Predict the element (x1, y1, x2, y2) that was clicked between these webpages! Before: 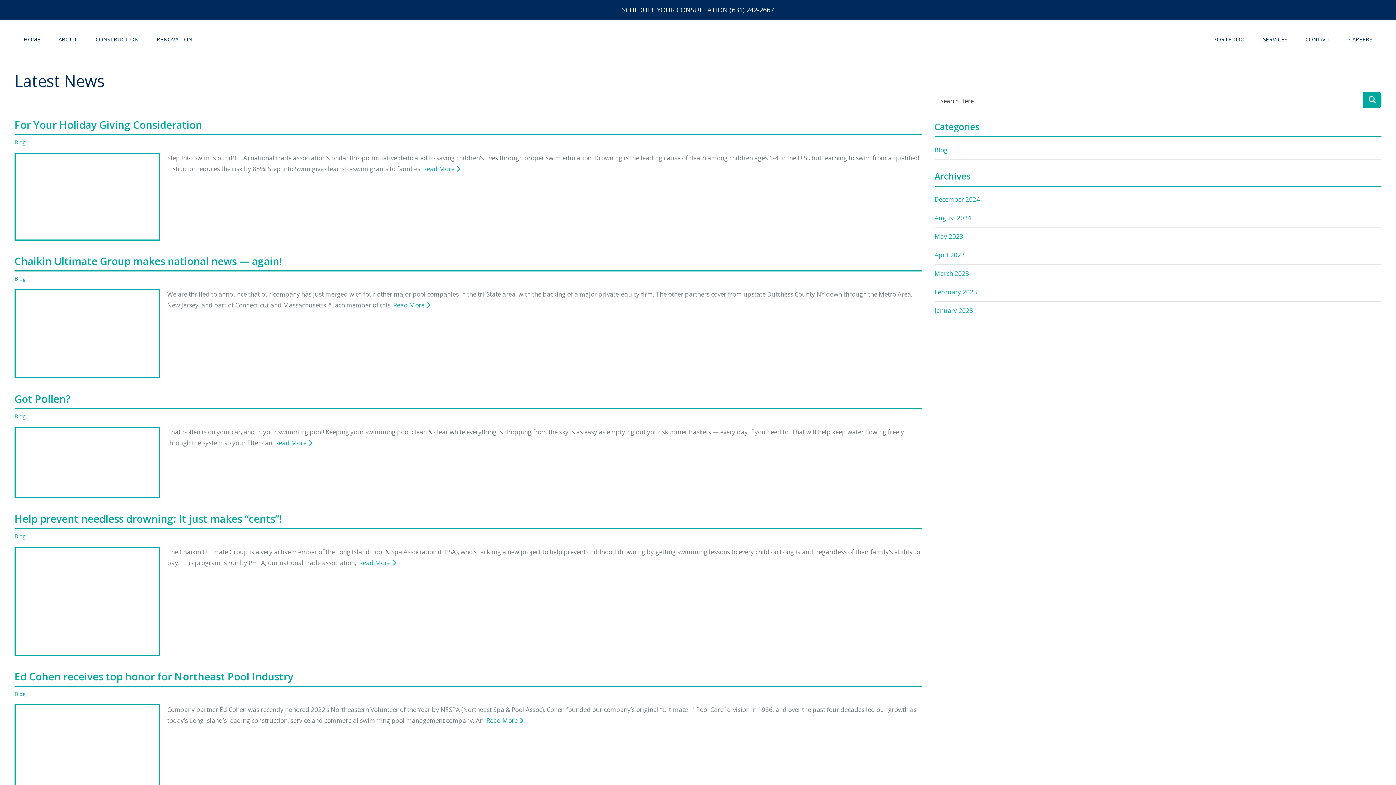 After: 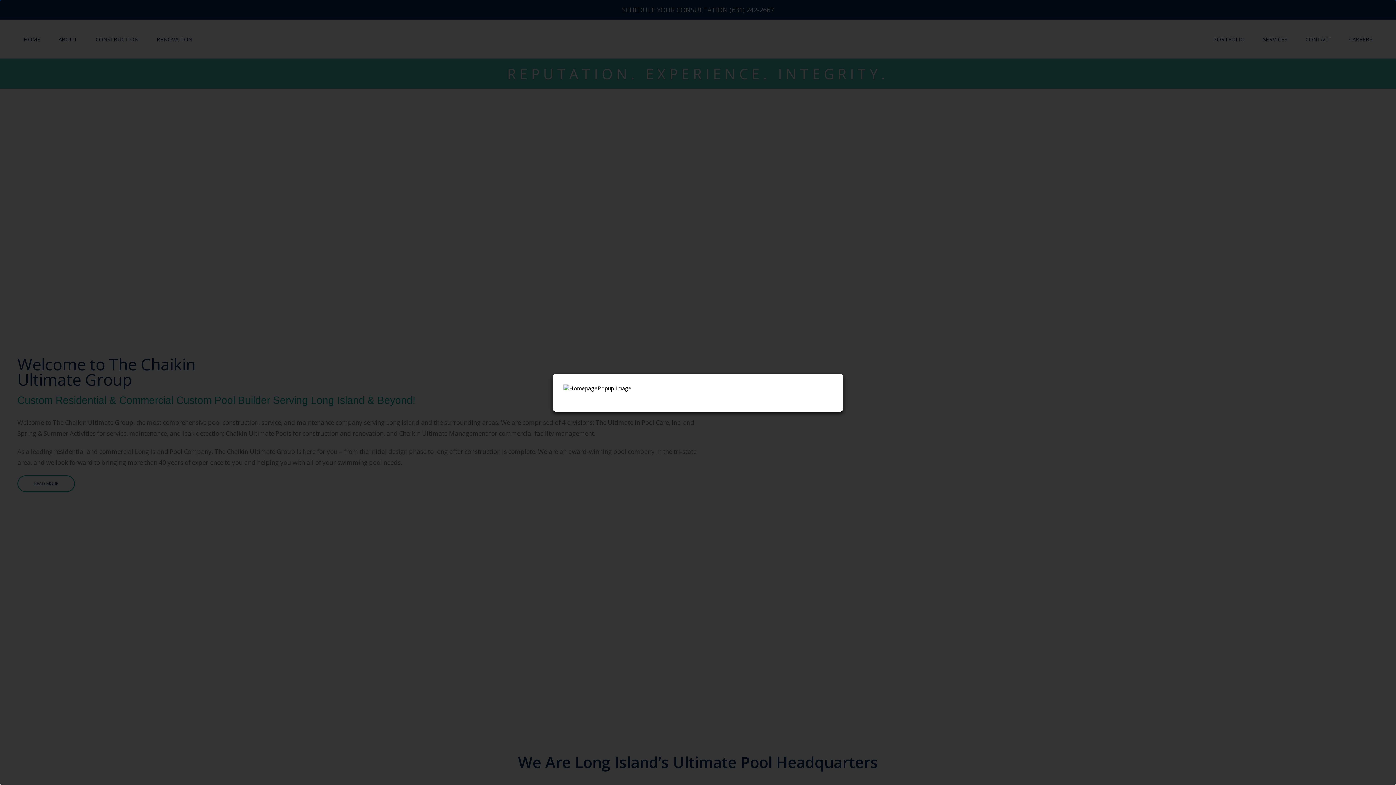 Action: bbox: (652, 24, 743, 50)